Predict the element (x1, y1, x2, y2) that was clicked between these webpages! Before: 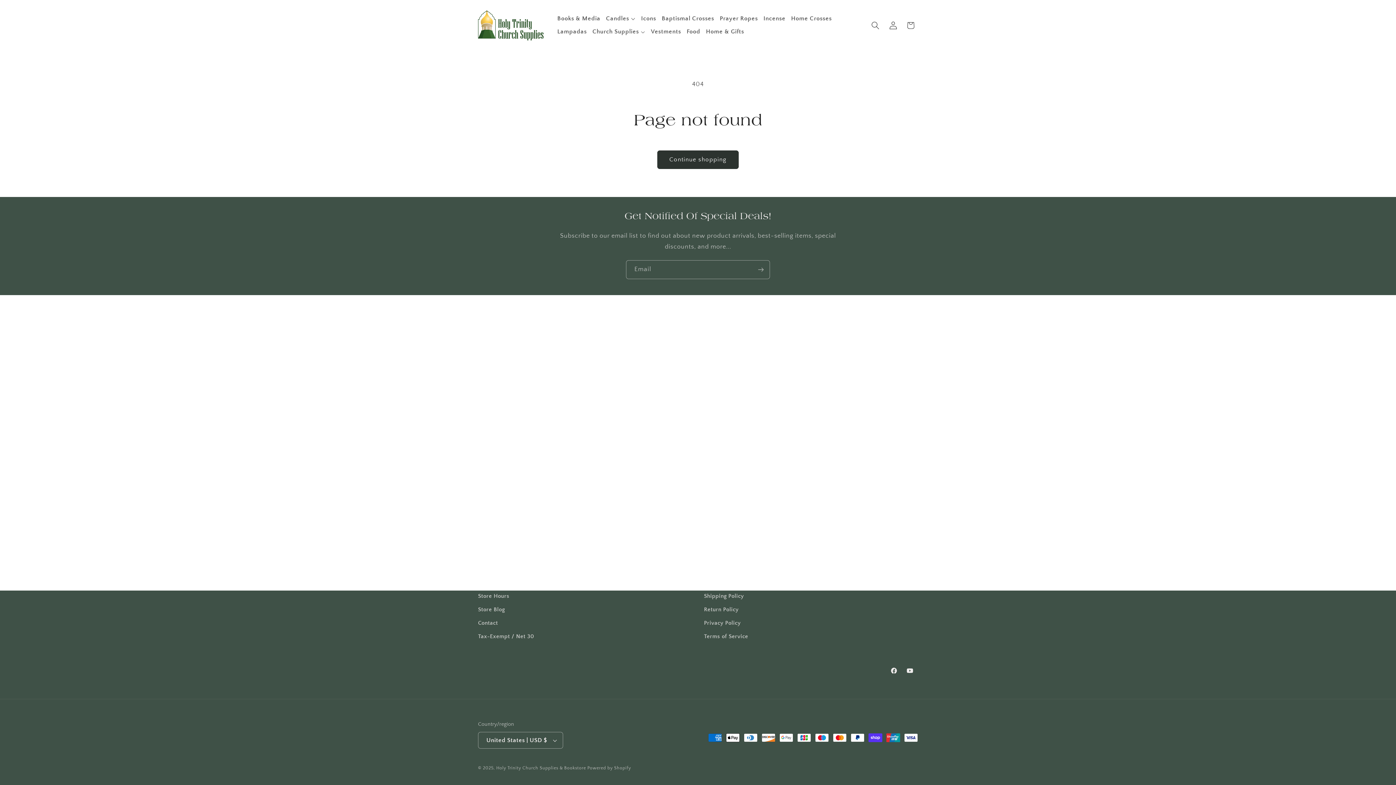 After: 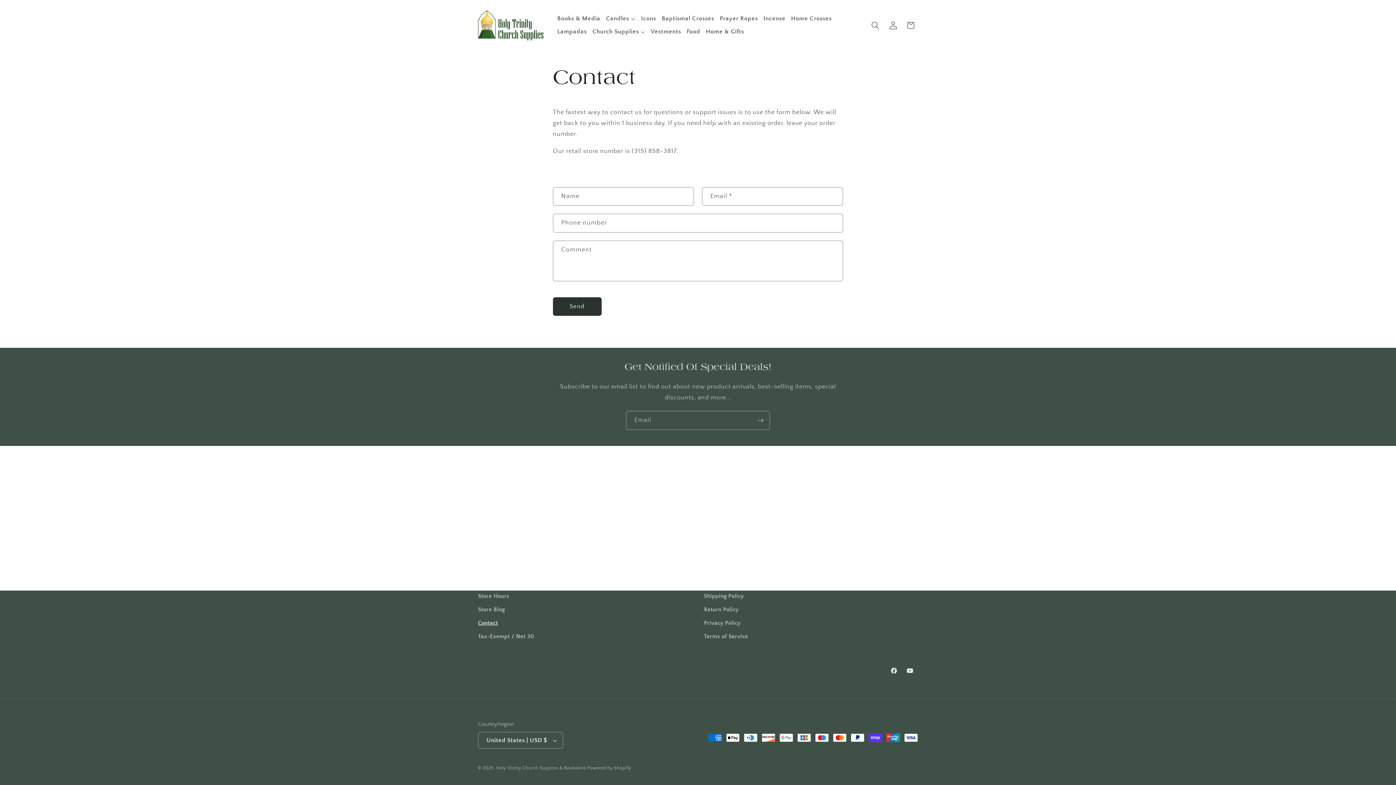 Action: bbox: (478, 616, 498, 630) label: Contact